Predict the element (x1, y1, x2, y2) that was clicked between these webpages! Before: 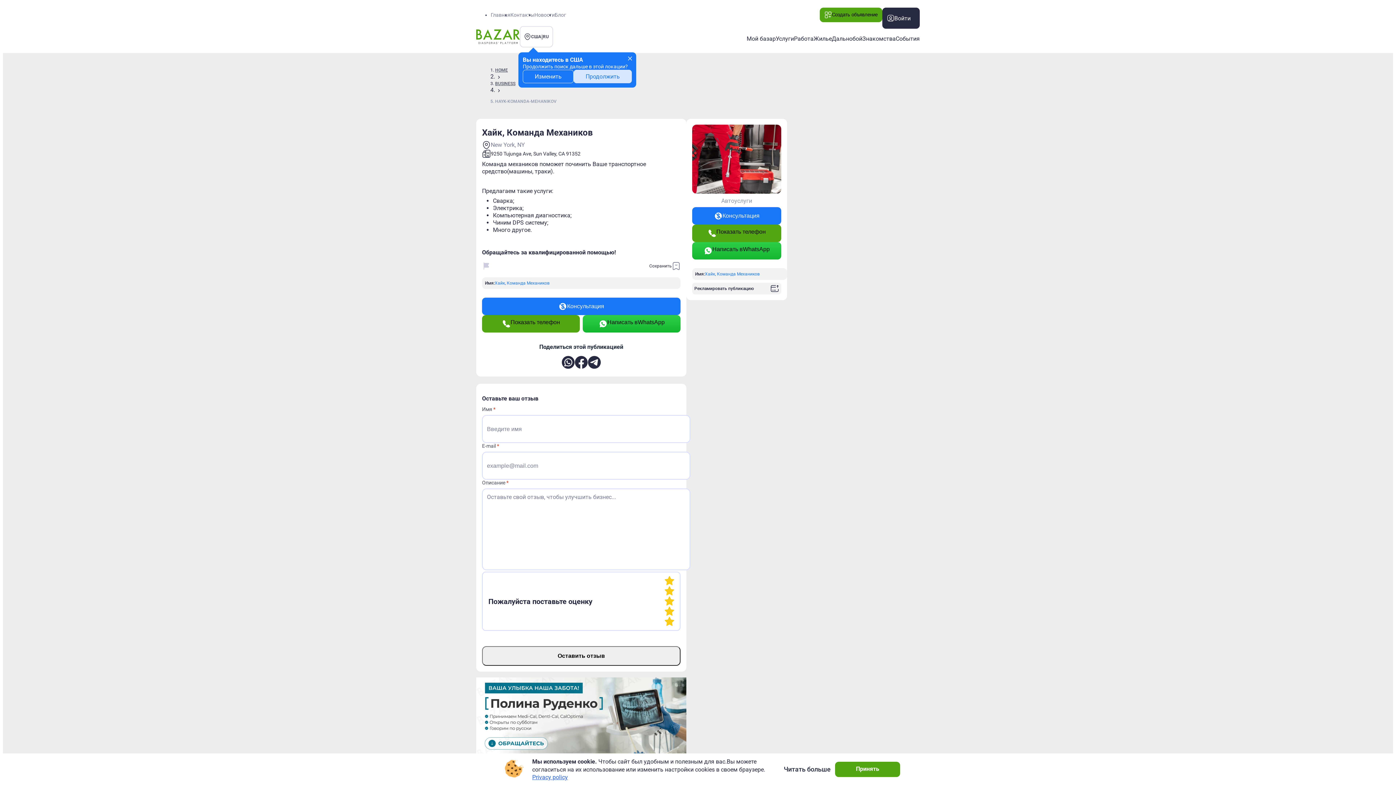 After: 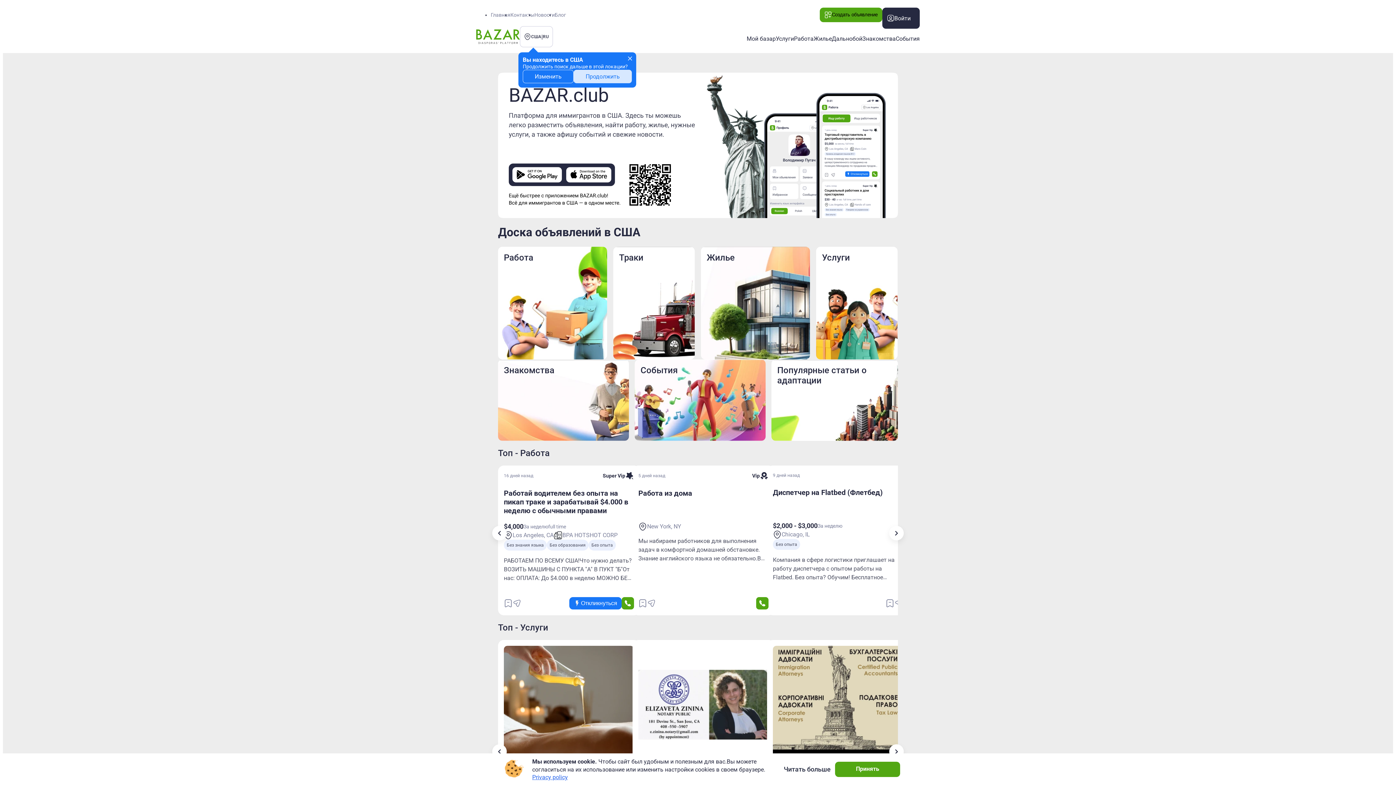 Action: bbox: (746, 34, 776, 42) label: Мой базар